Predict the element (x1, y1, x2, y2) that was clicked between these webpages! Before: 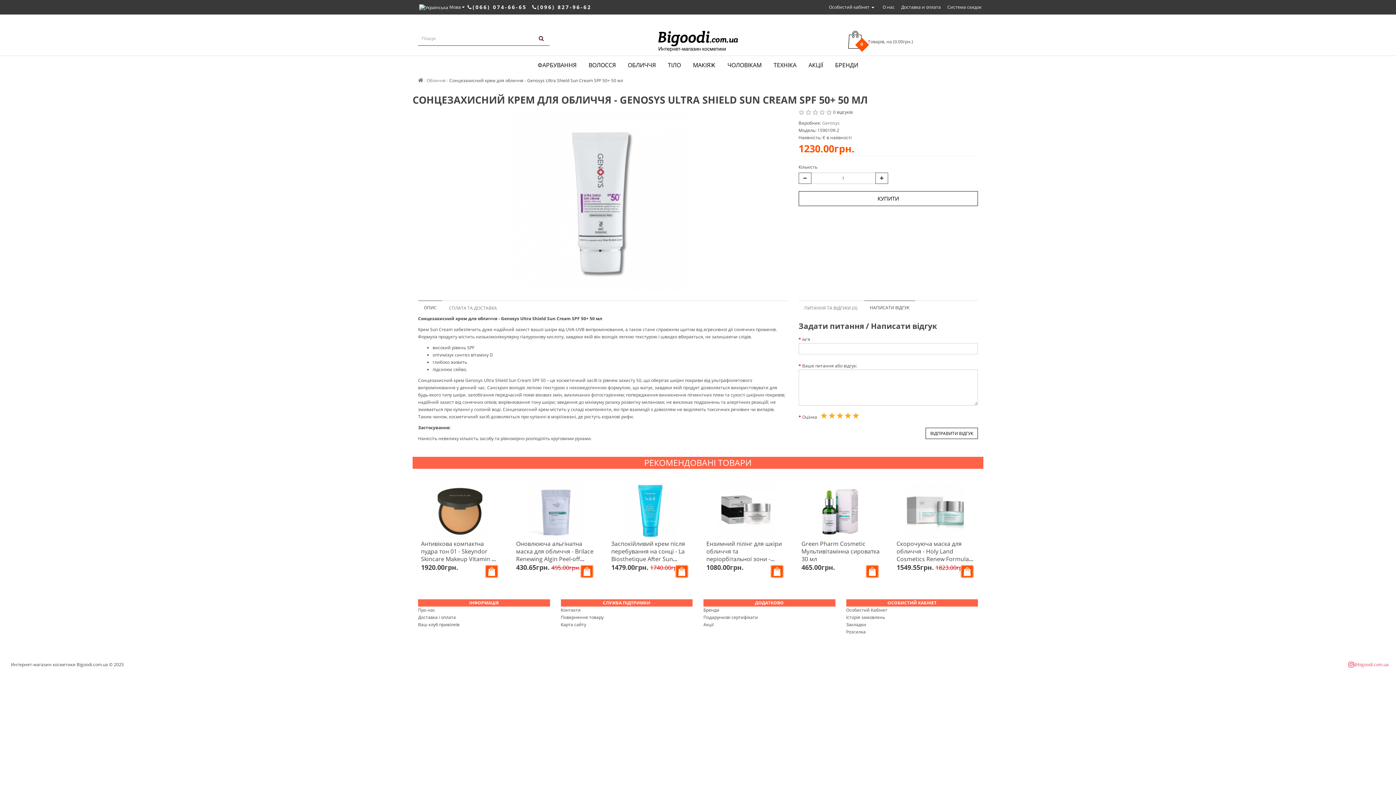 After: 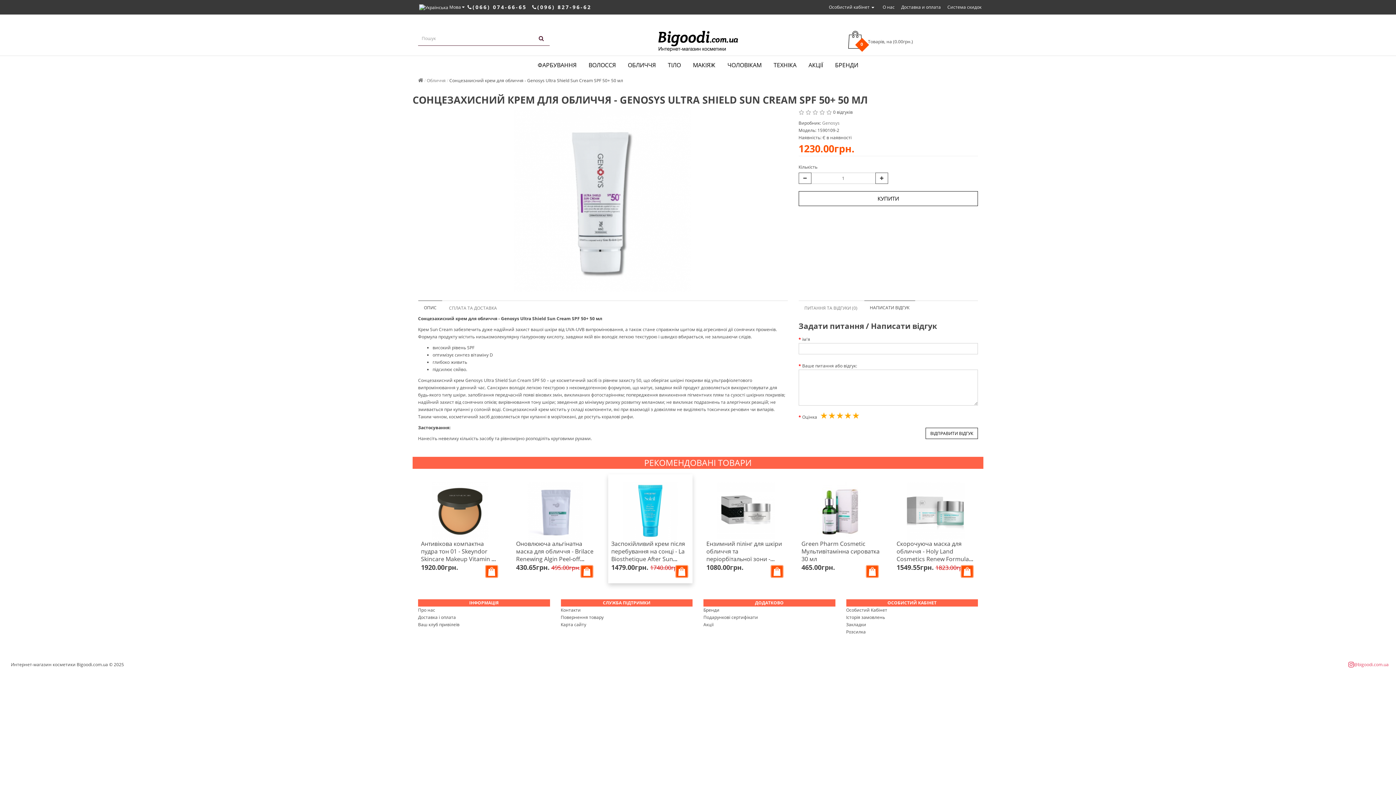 Action: bbox: (675, 565, 689, 583)